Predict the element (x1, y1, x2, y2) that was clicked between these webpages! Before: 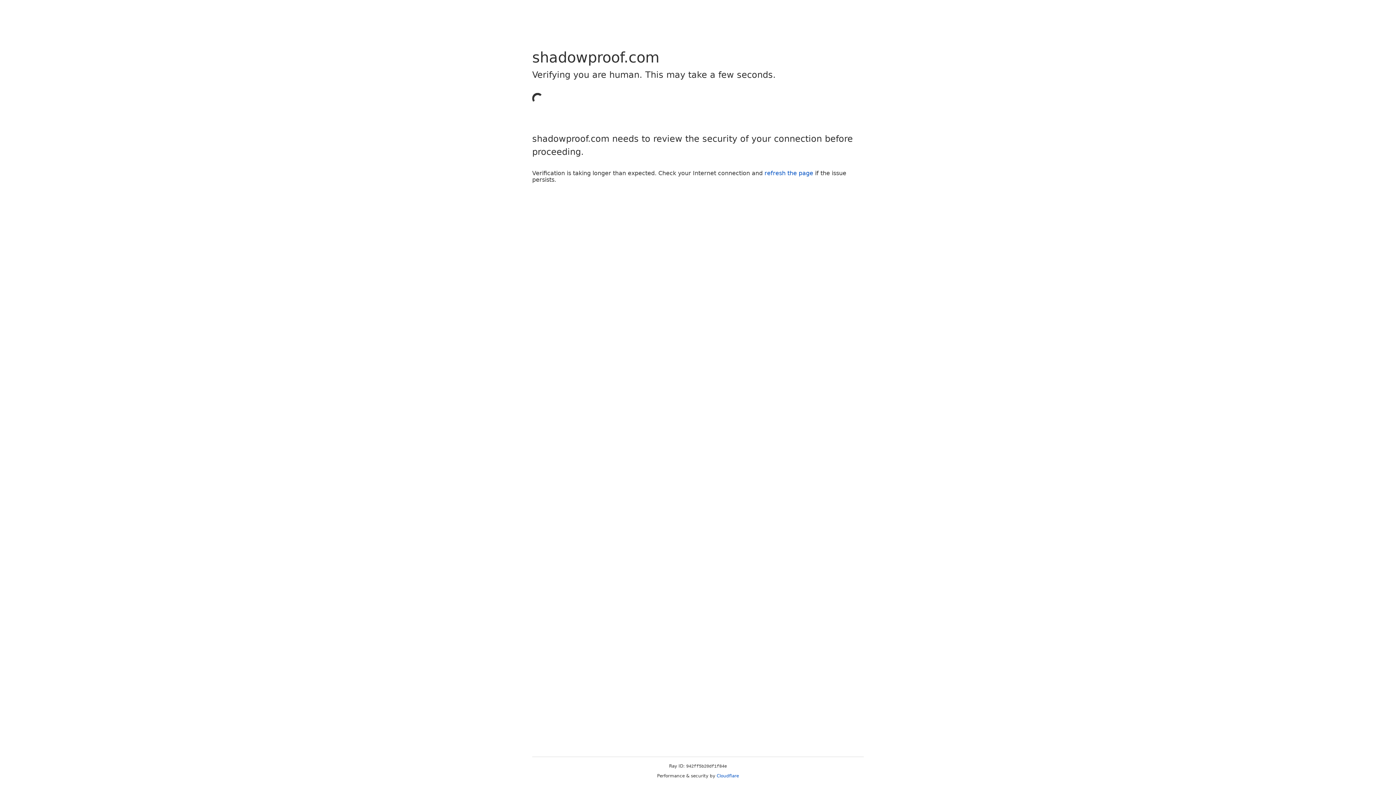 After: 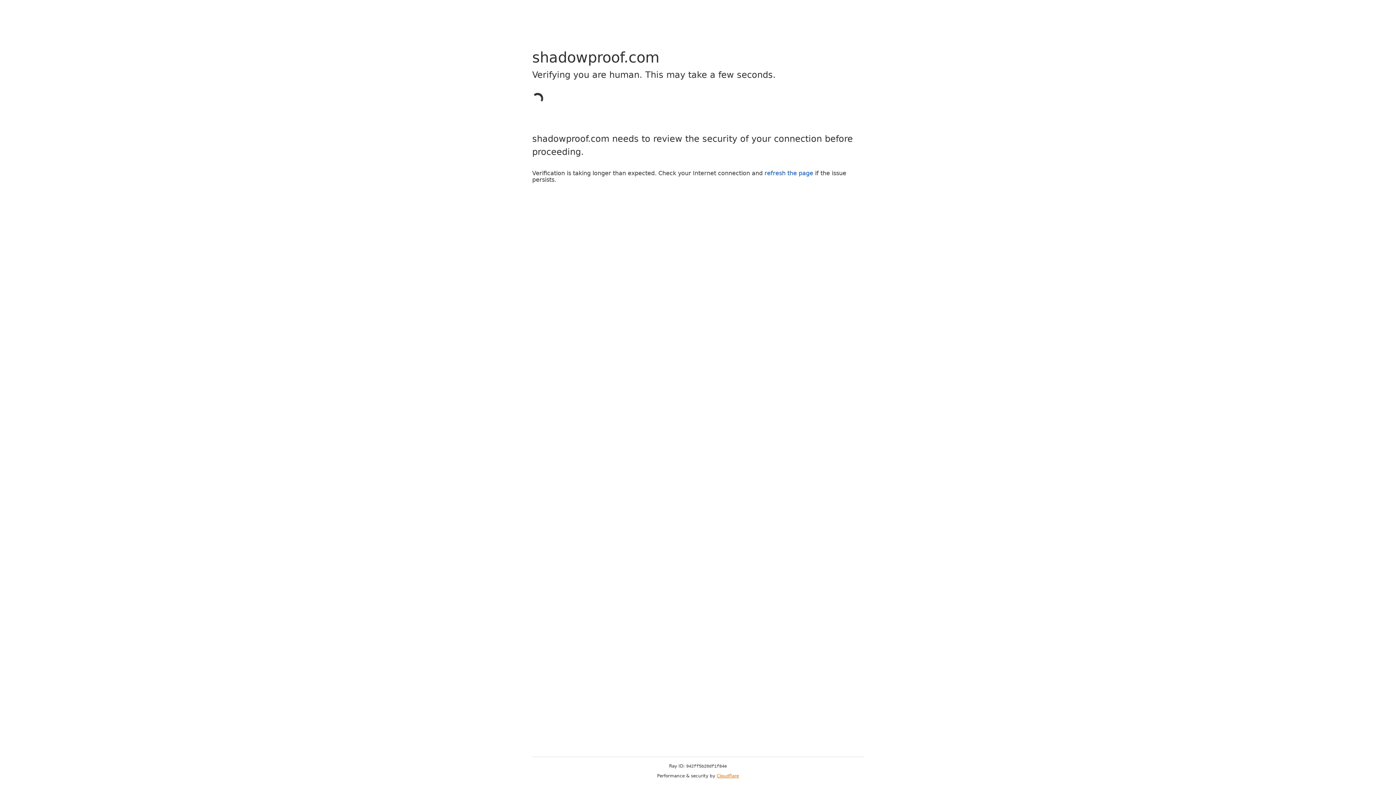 Action: bbox: (716, 773, 739, 778) label: Cloudflare